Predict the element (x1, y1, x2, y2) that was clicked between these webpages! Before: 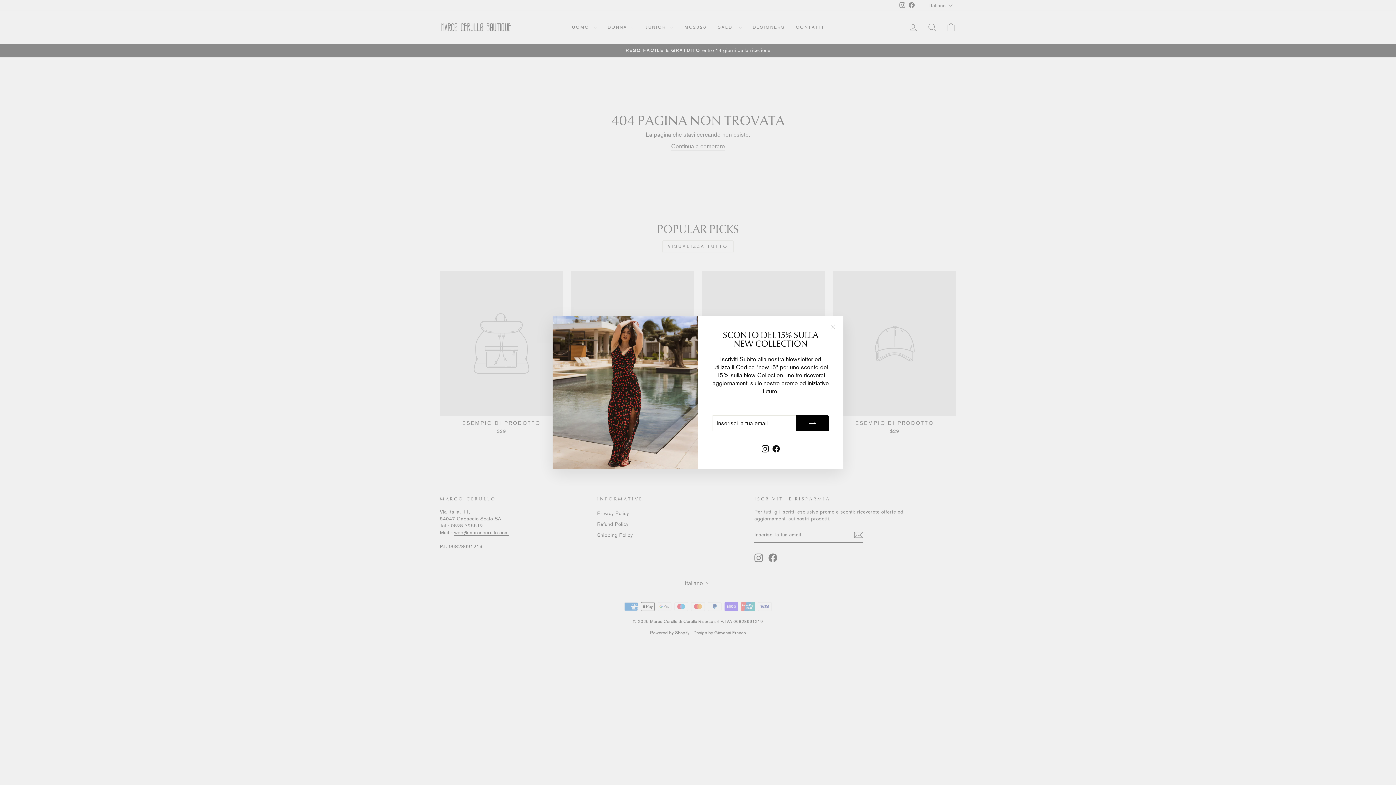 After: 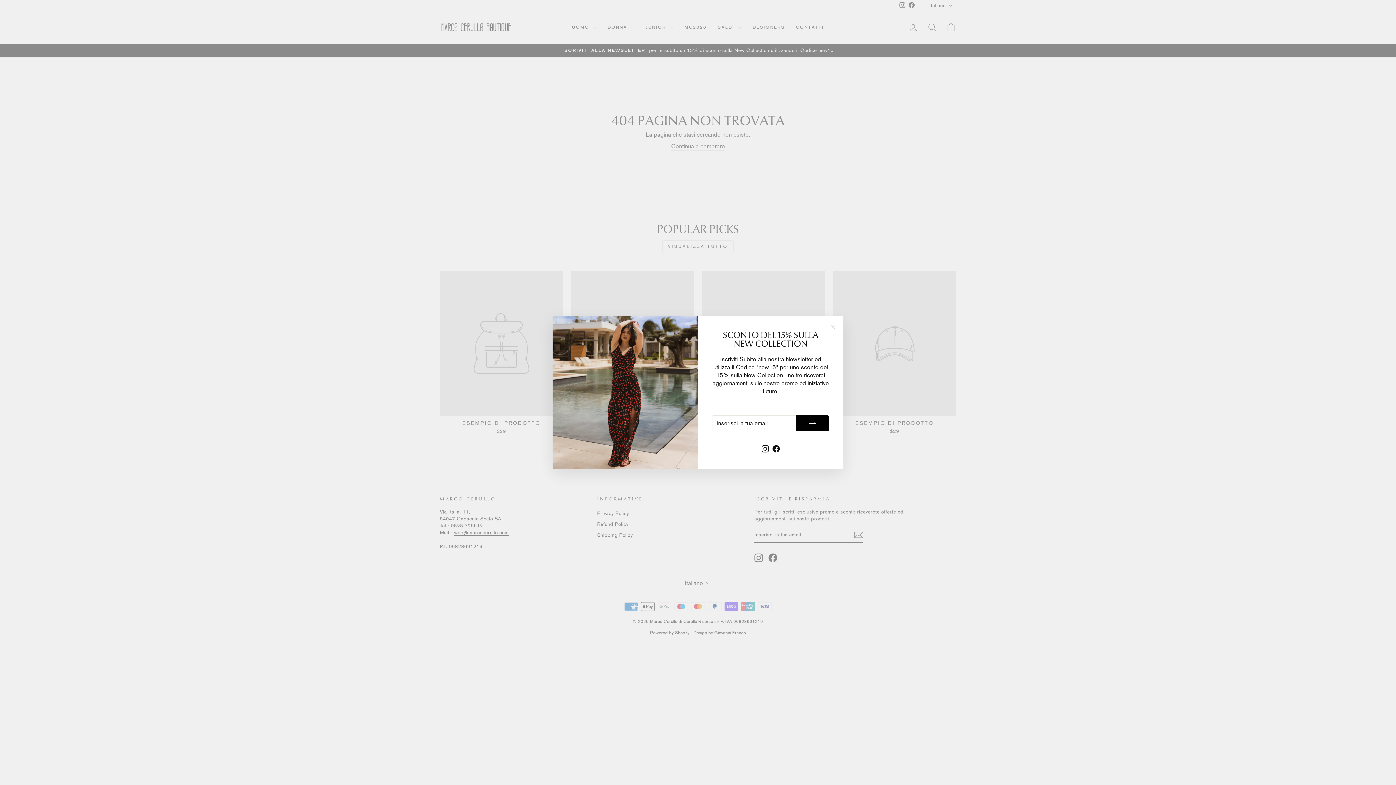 Action: label: Facebook bbox: (770, 442, 781, 454)